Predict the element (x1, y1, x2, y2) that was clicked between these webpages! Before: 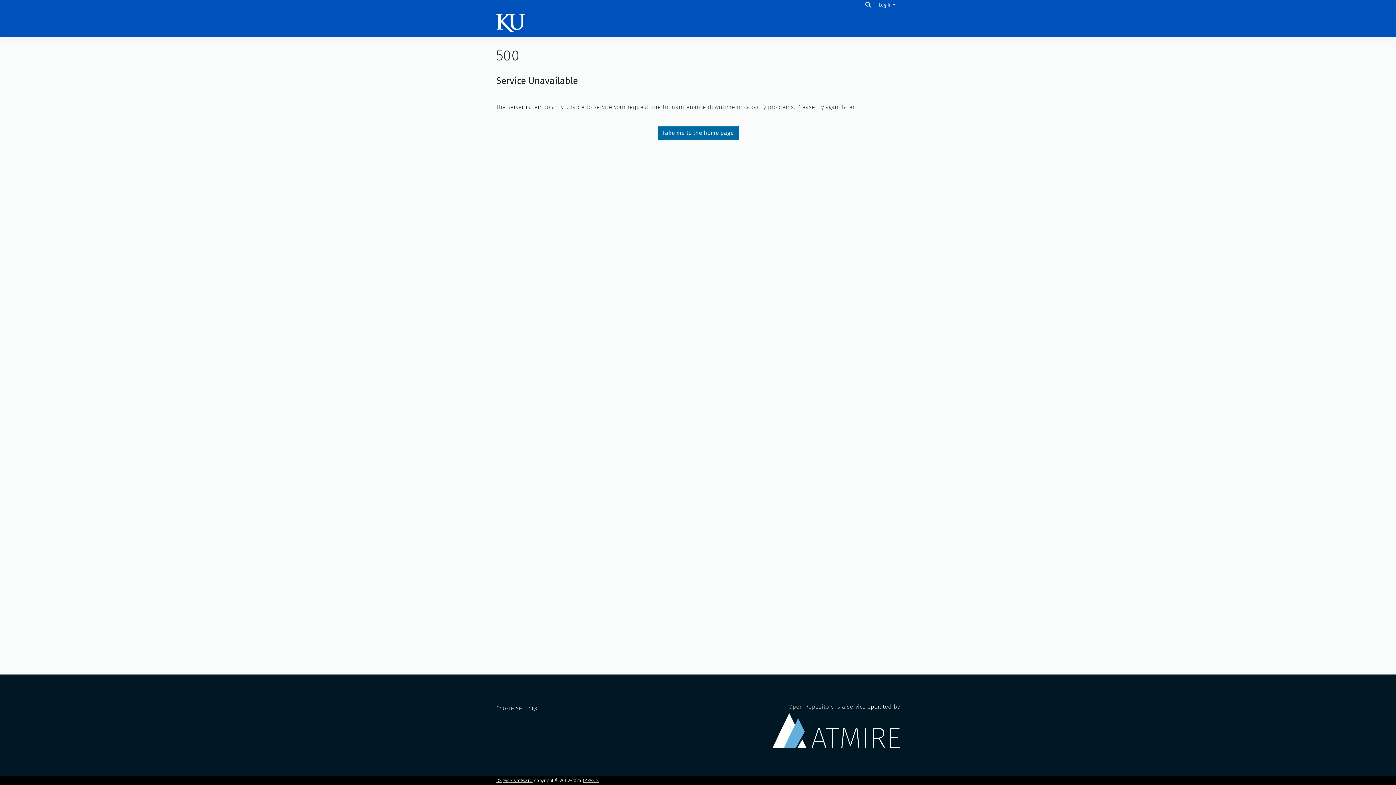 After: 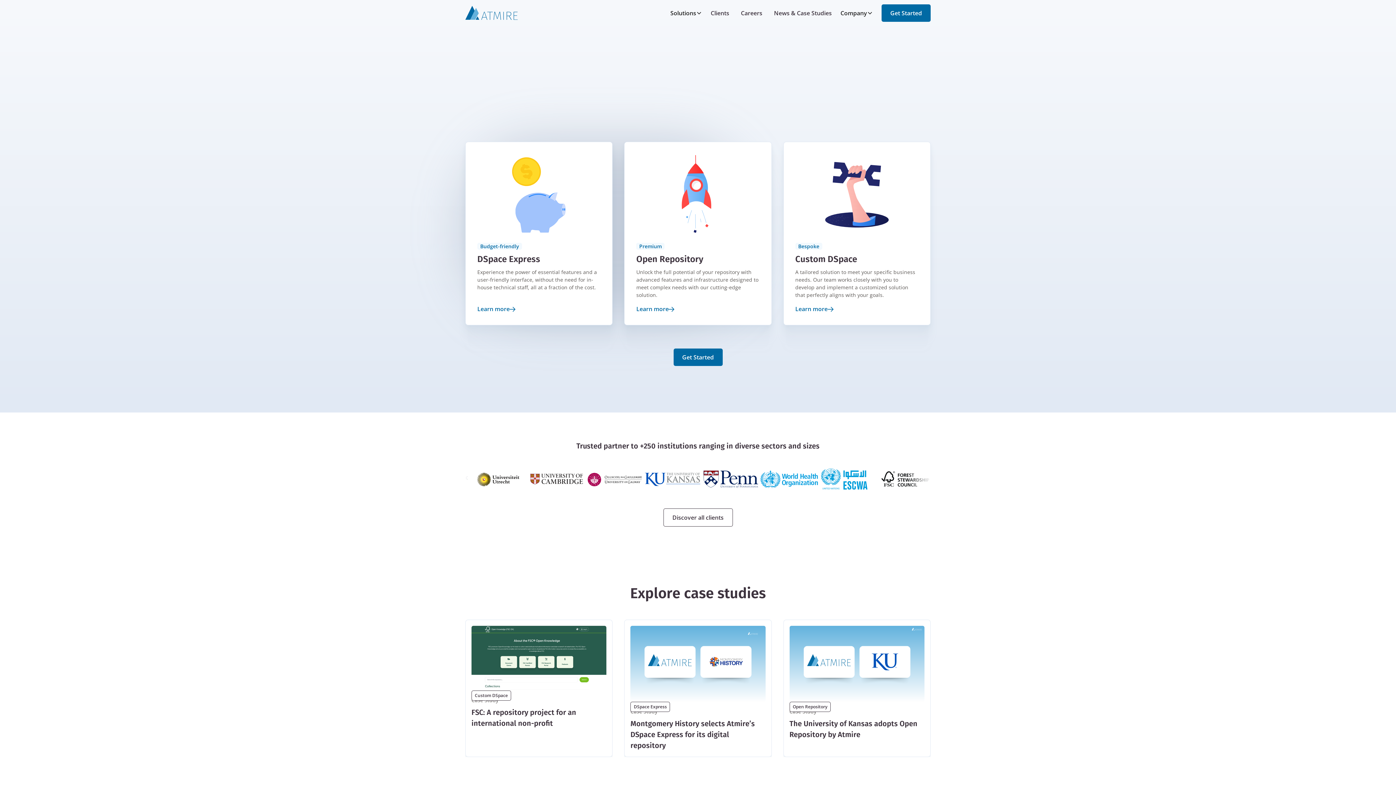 Action: label: Open Repository is a service operated by bbox: (772, 703, 900, 748)